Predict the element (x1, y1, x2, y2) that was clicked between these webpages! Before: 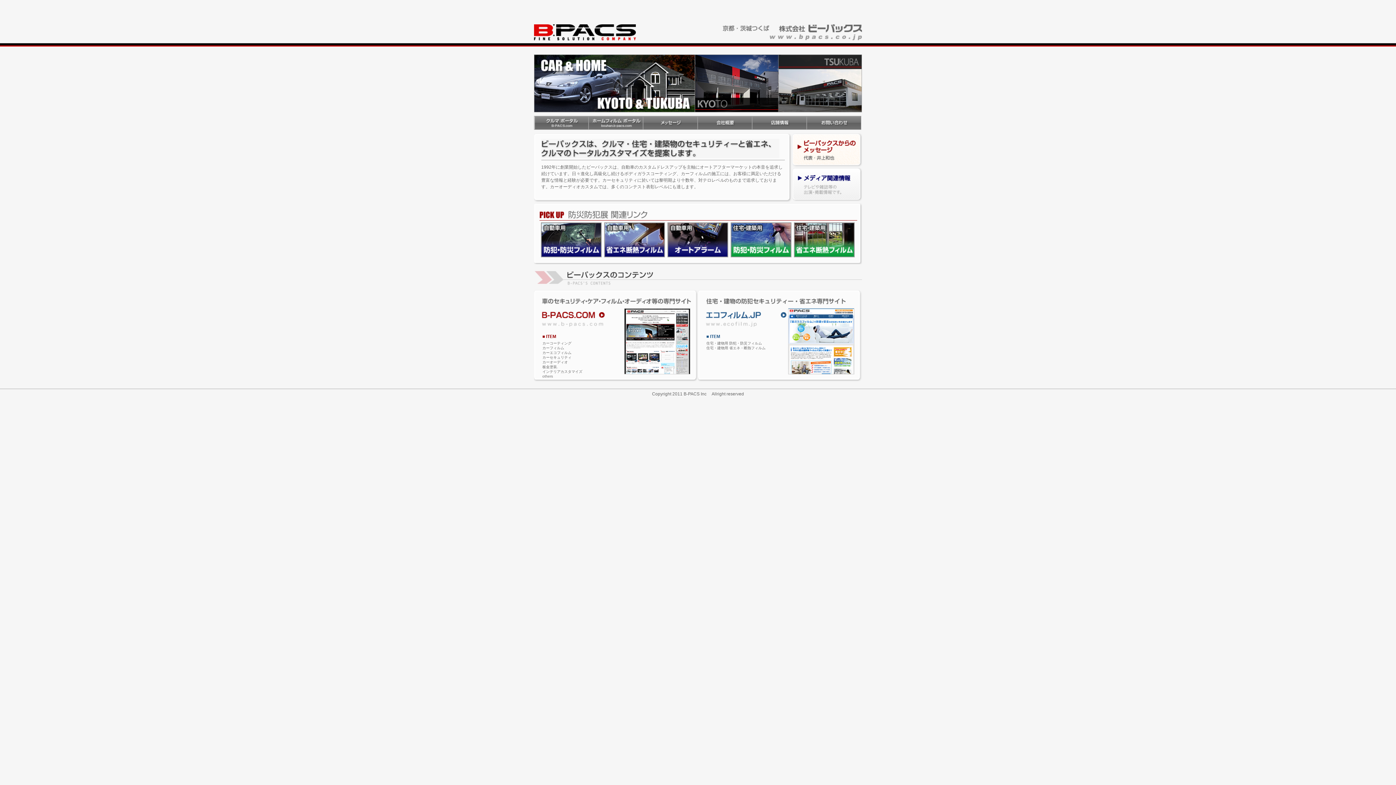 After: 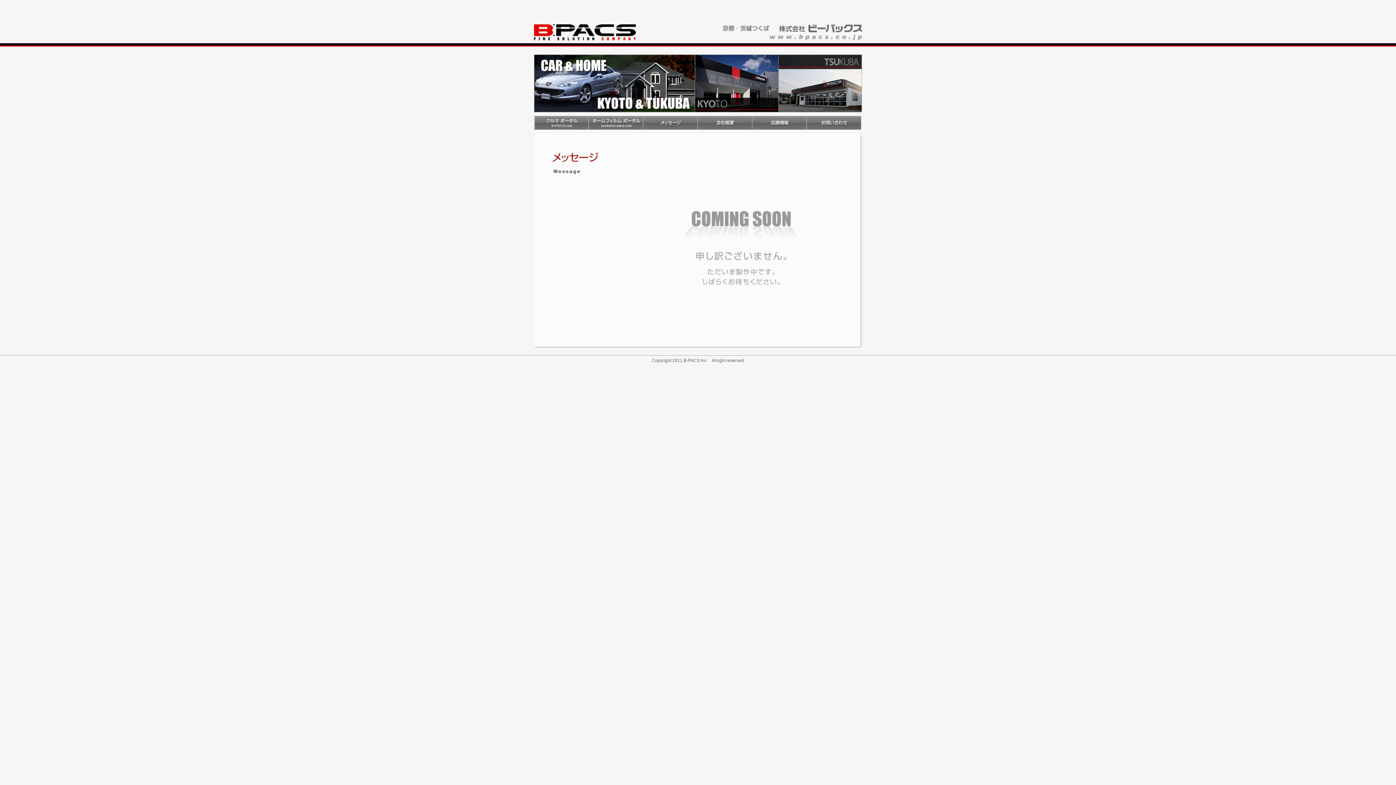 Action: label: メッセージ bbox: (643, 116, 697, 129)